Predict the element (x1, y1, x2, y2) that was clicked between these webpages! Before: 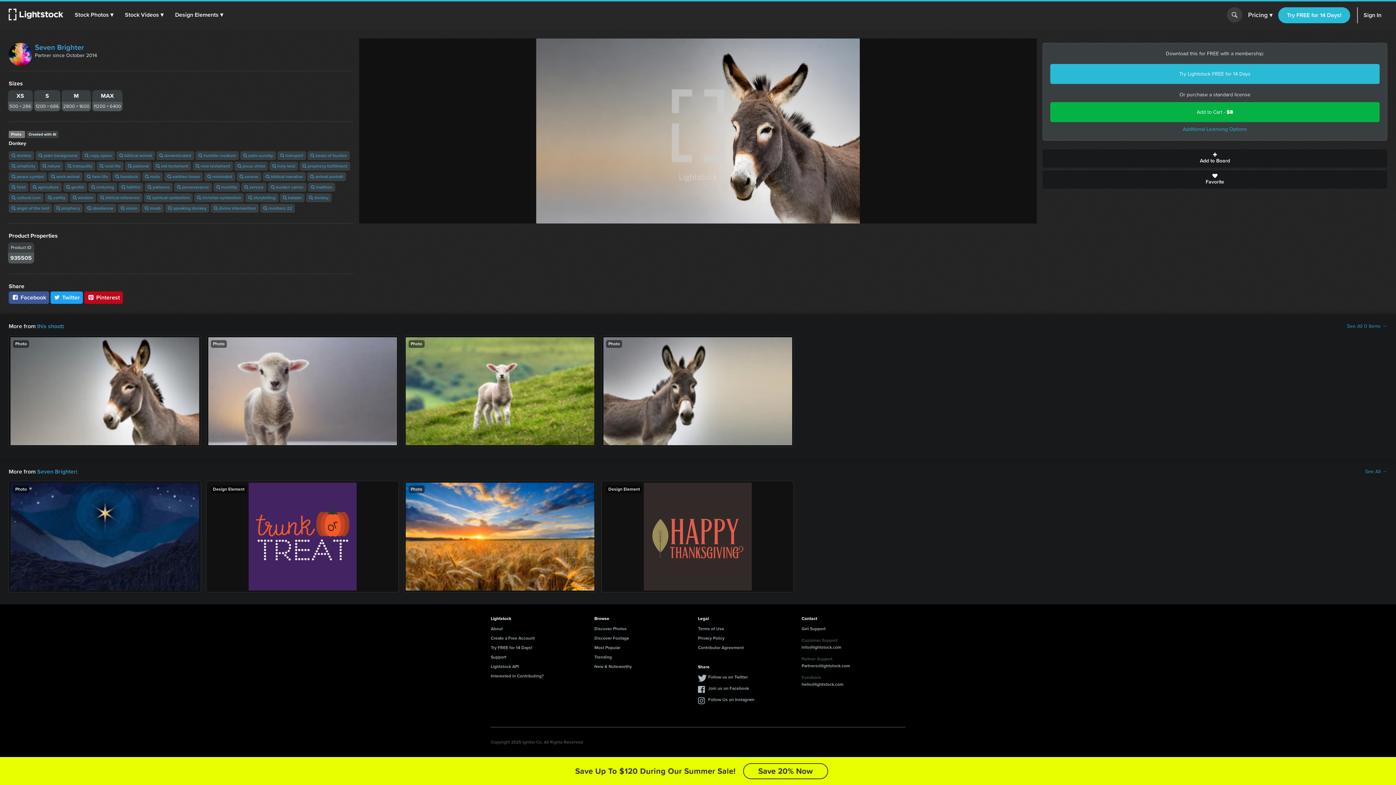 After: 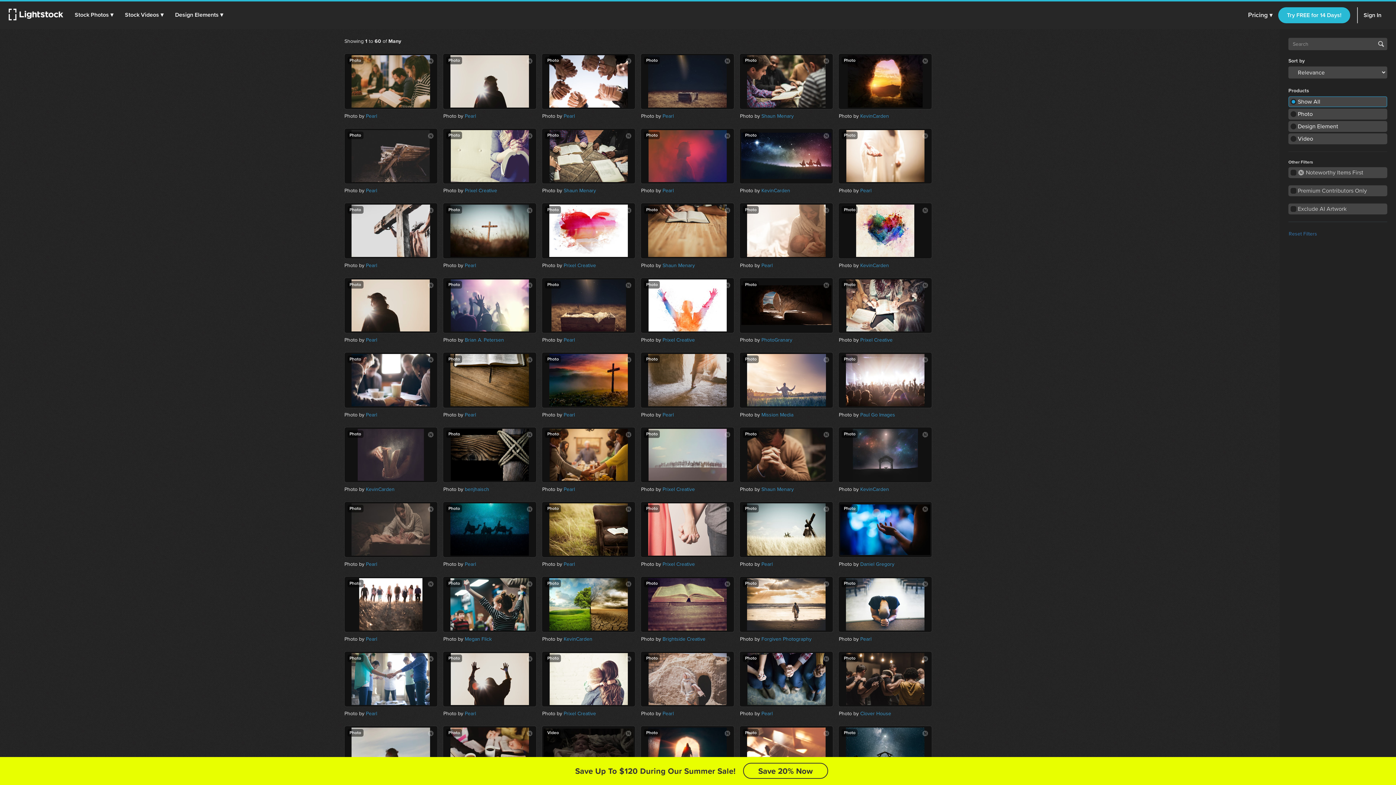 Action: bbox: (53, 204, 82, 213) label:  prophecy